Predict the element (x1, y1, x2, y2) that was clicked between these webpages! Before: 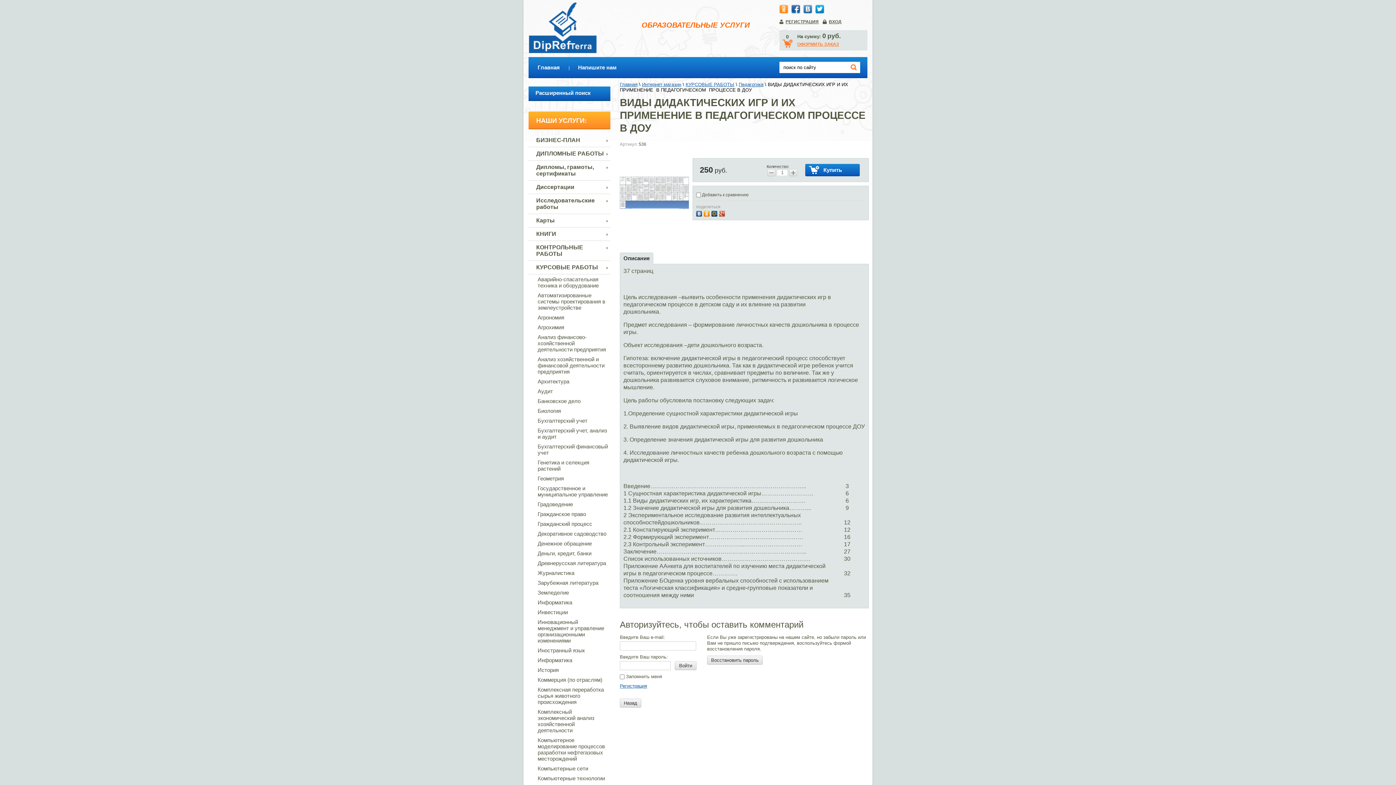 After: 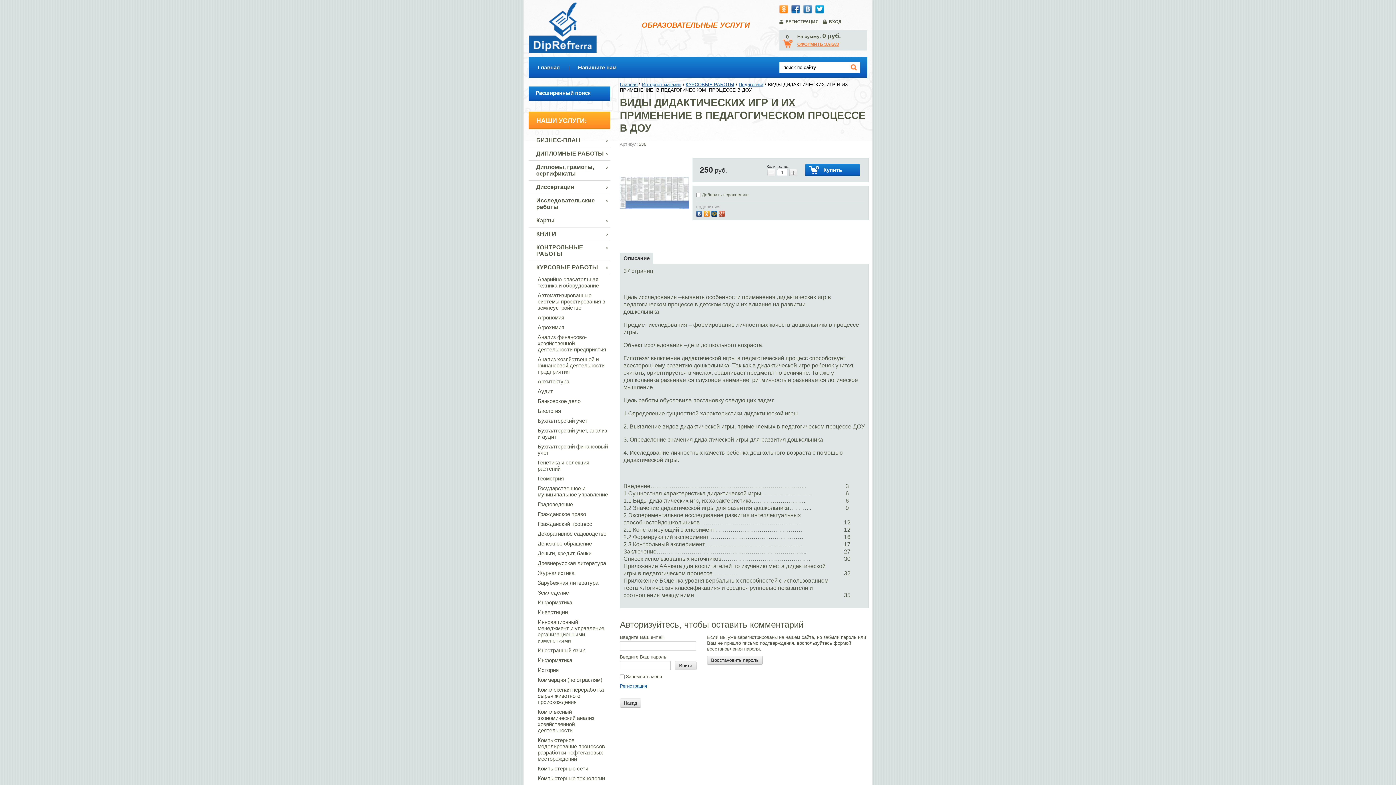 Action: bbox: (767, 168, 775, 176) label: −